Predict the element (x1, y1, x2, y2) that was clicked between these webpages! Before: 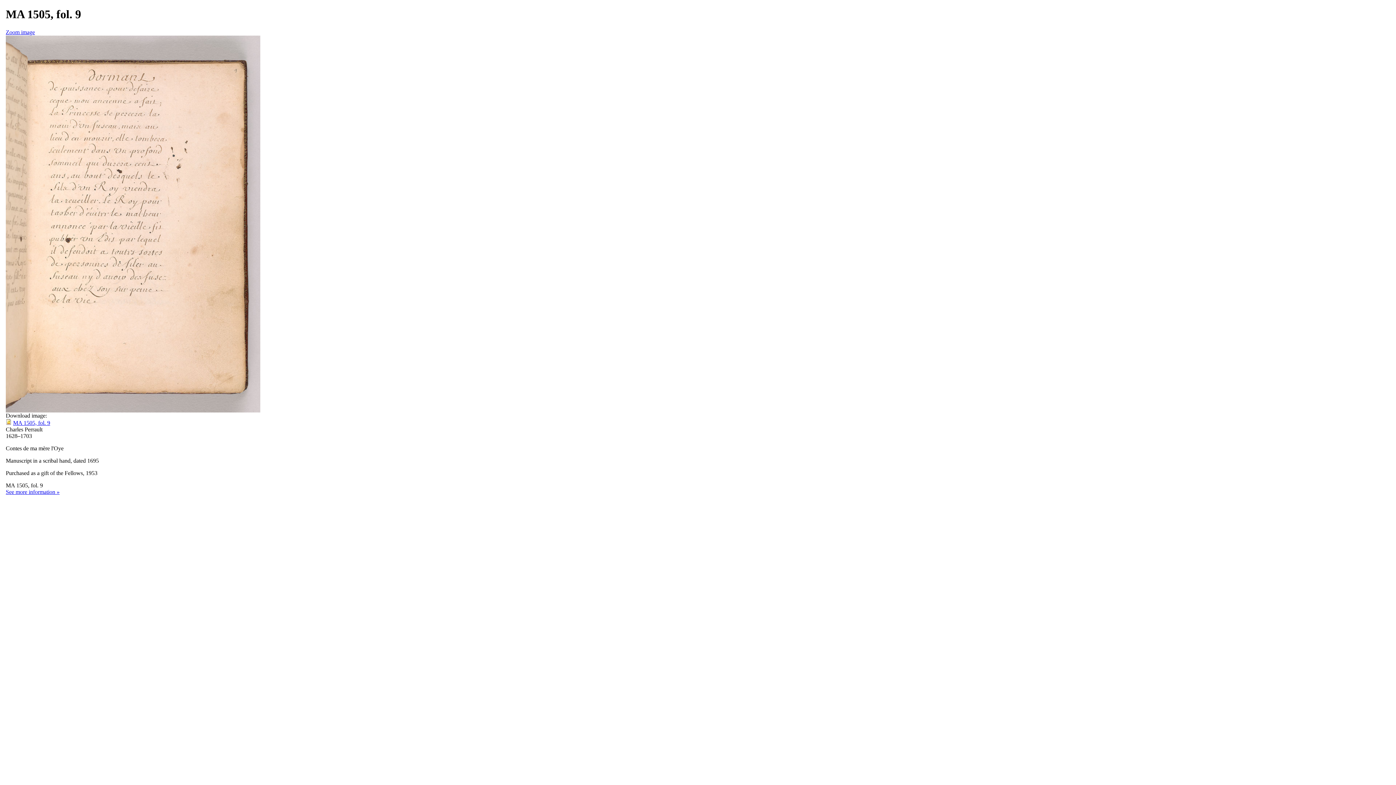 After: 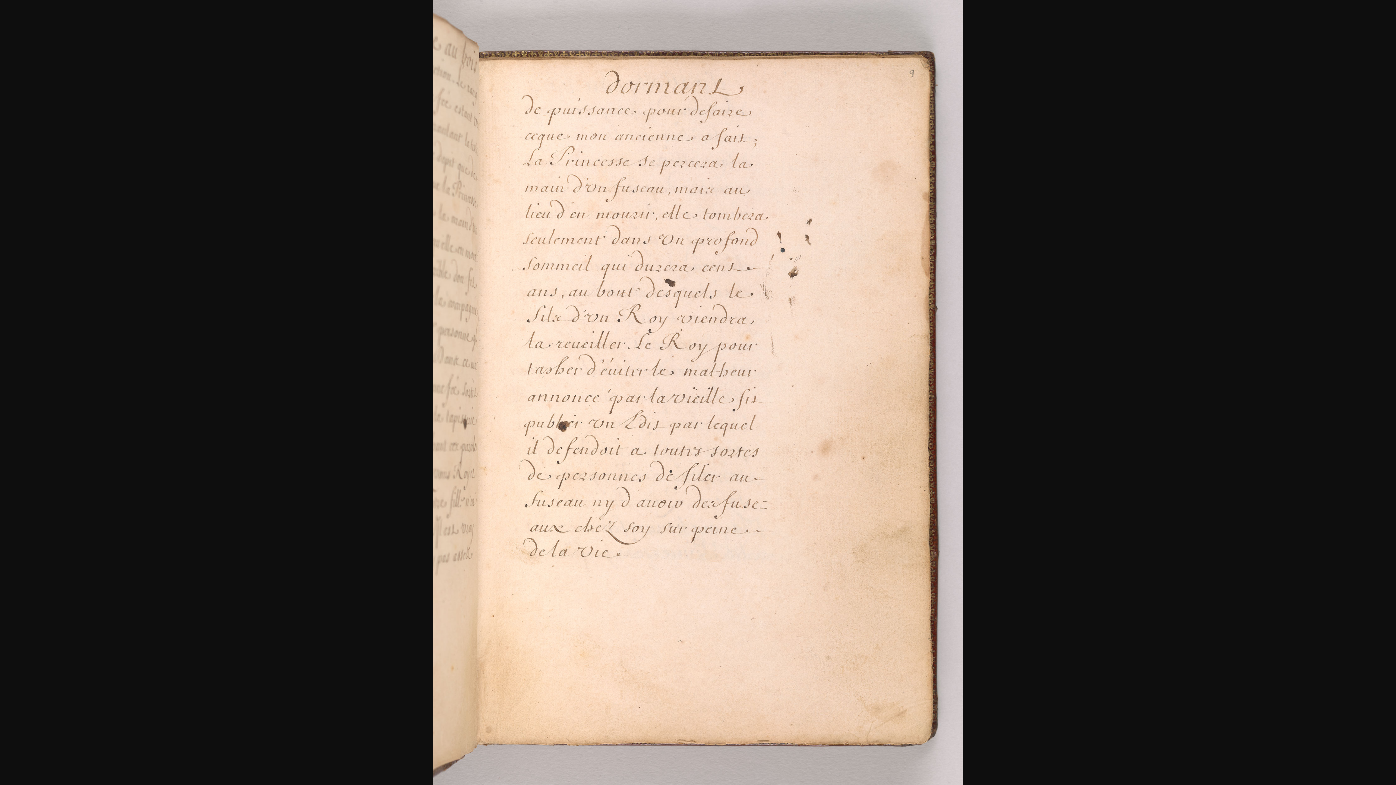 Action: bbox: (13, 419, 50, 426) label: MA 1505, fol. 9